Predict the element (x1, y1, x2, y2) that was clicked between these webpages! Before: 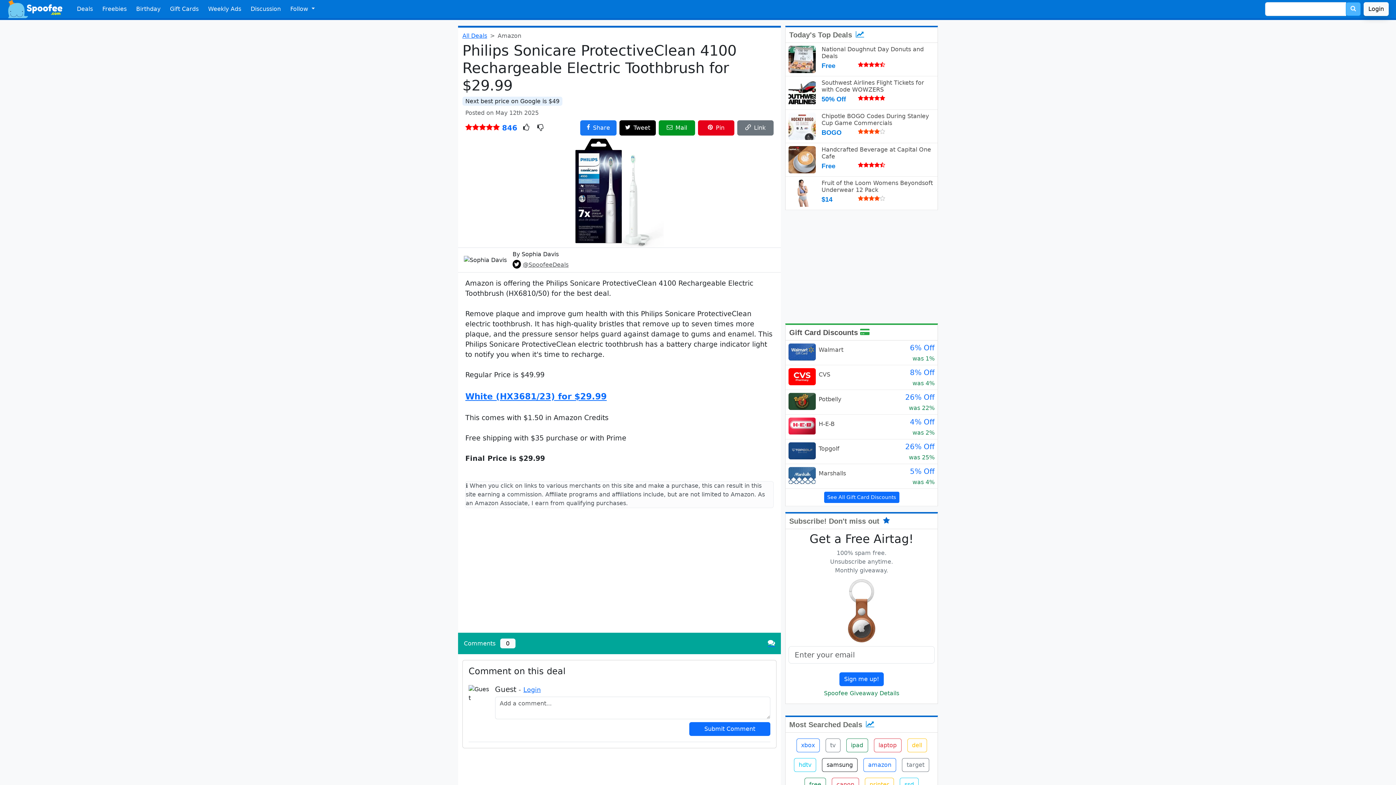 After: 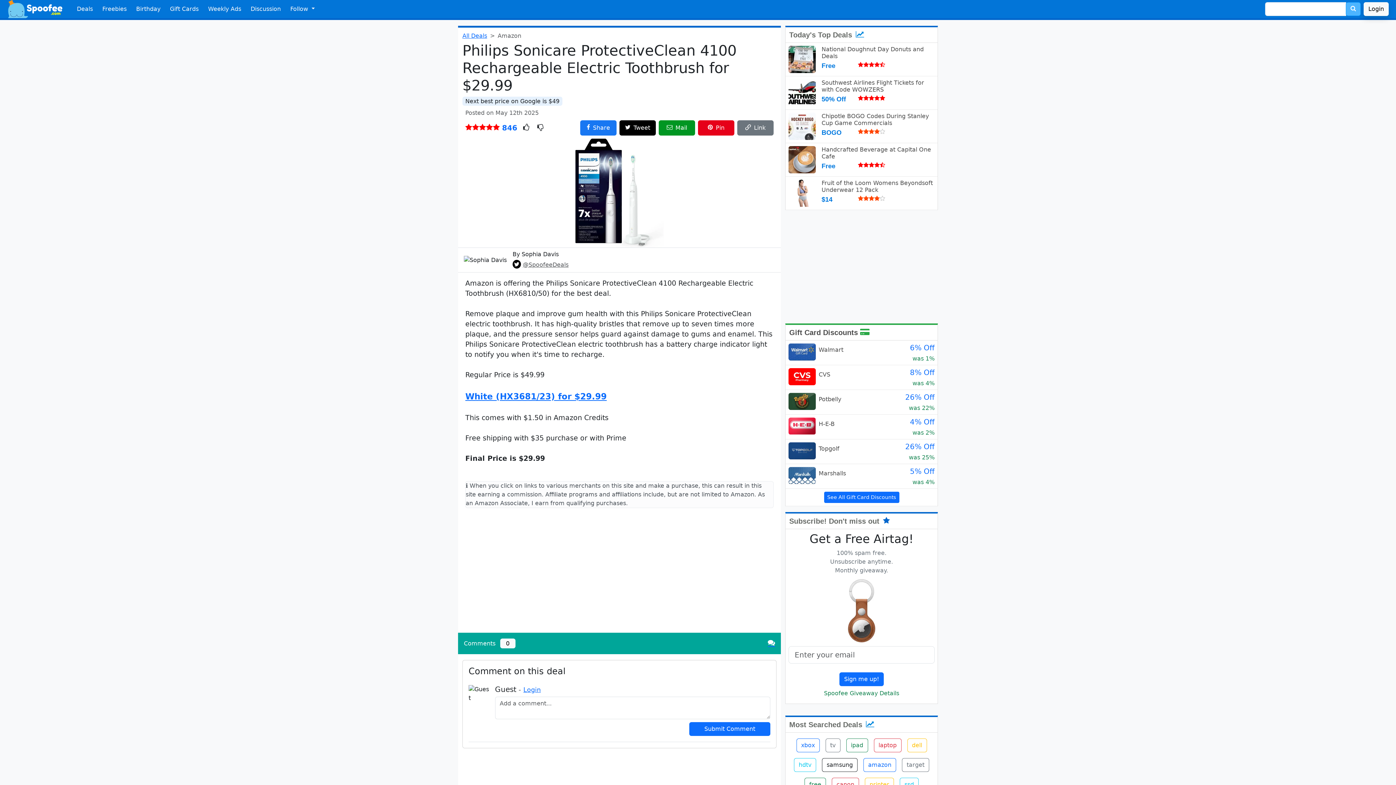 Action: bbox: (788, 471, 816, 478)